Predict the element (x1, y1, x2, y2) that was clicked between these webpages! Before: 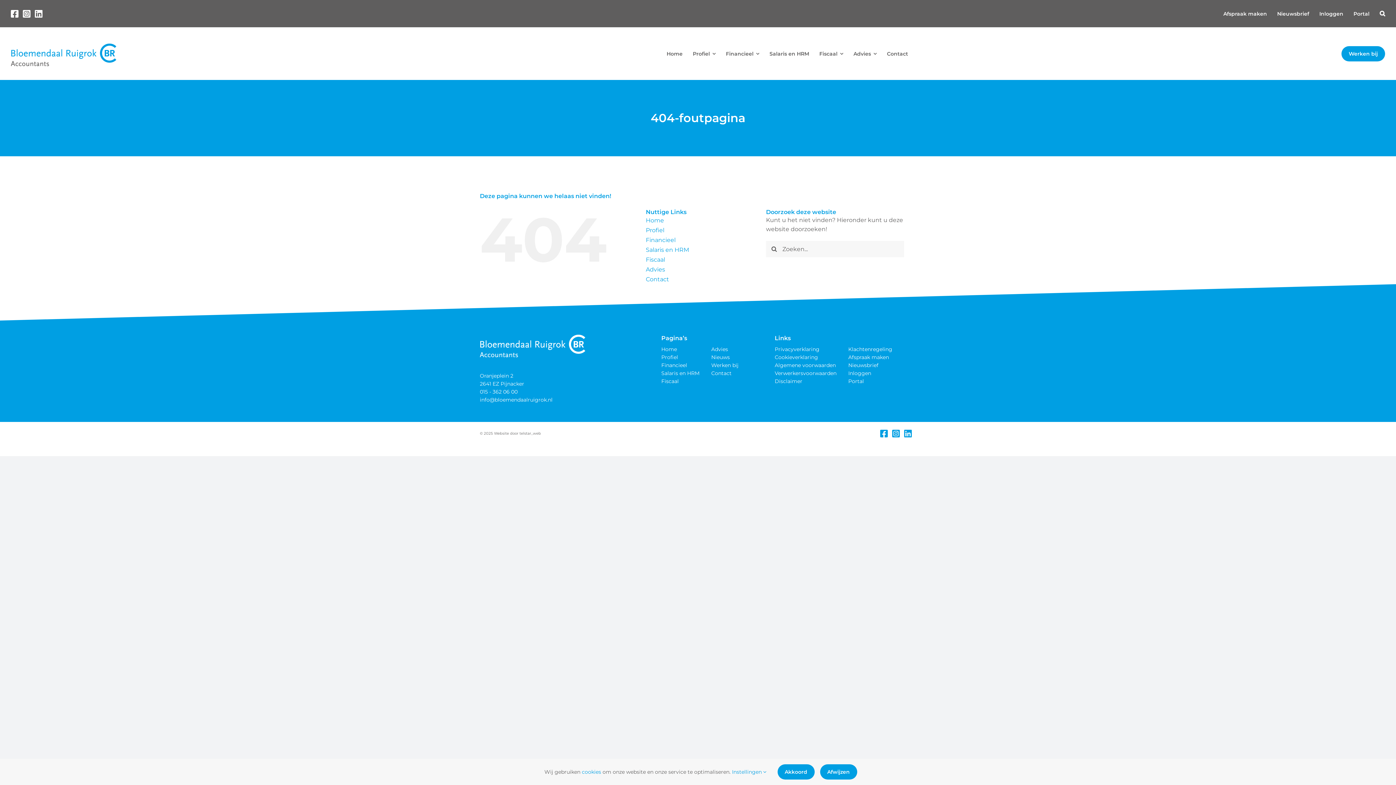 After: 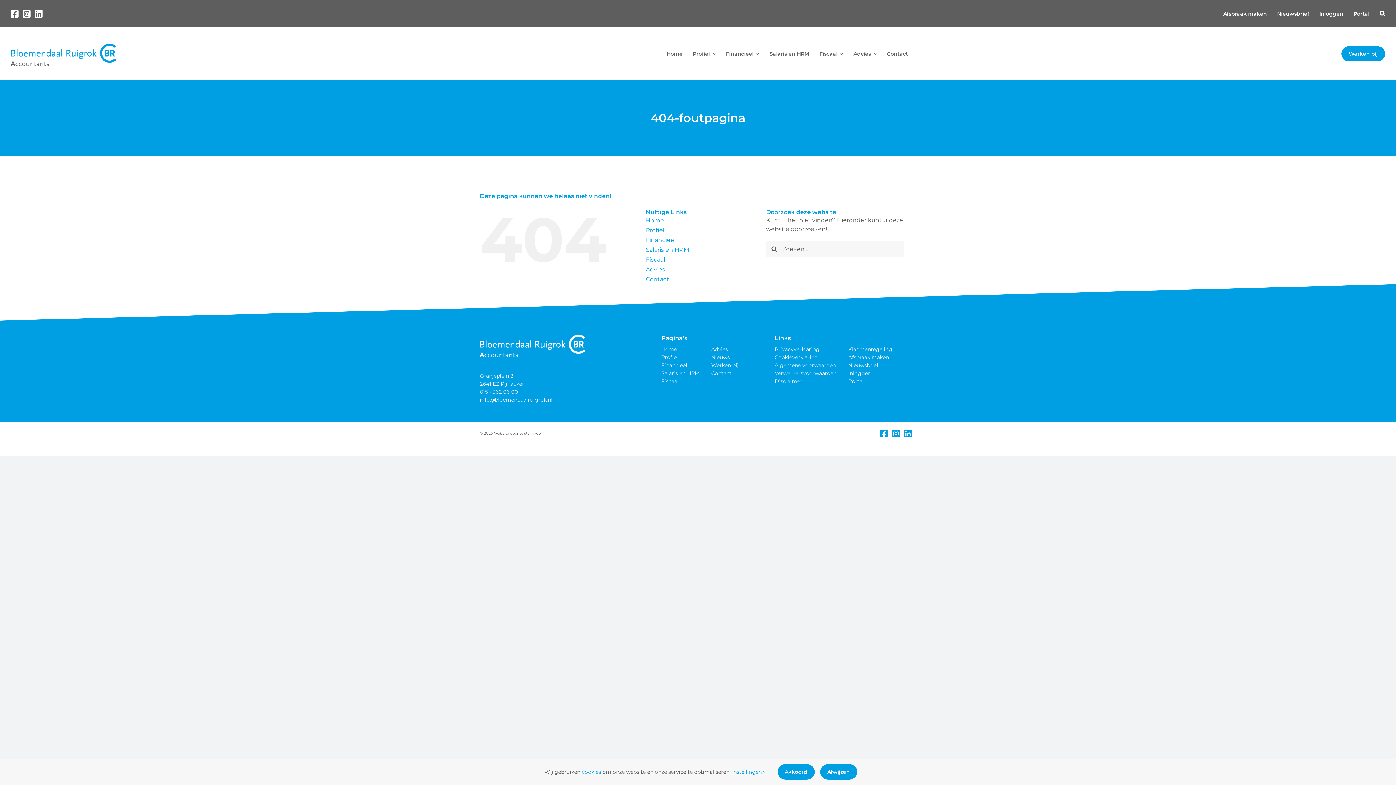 Action: bbox: (774, 361, 842, 369) label: Algemene voorwaarden